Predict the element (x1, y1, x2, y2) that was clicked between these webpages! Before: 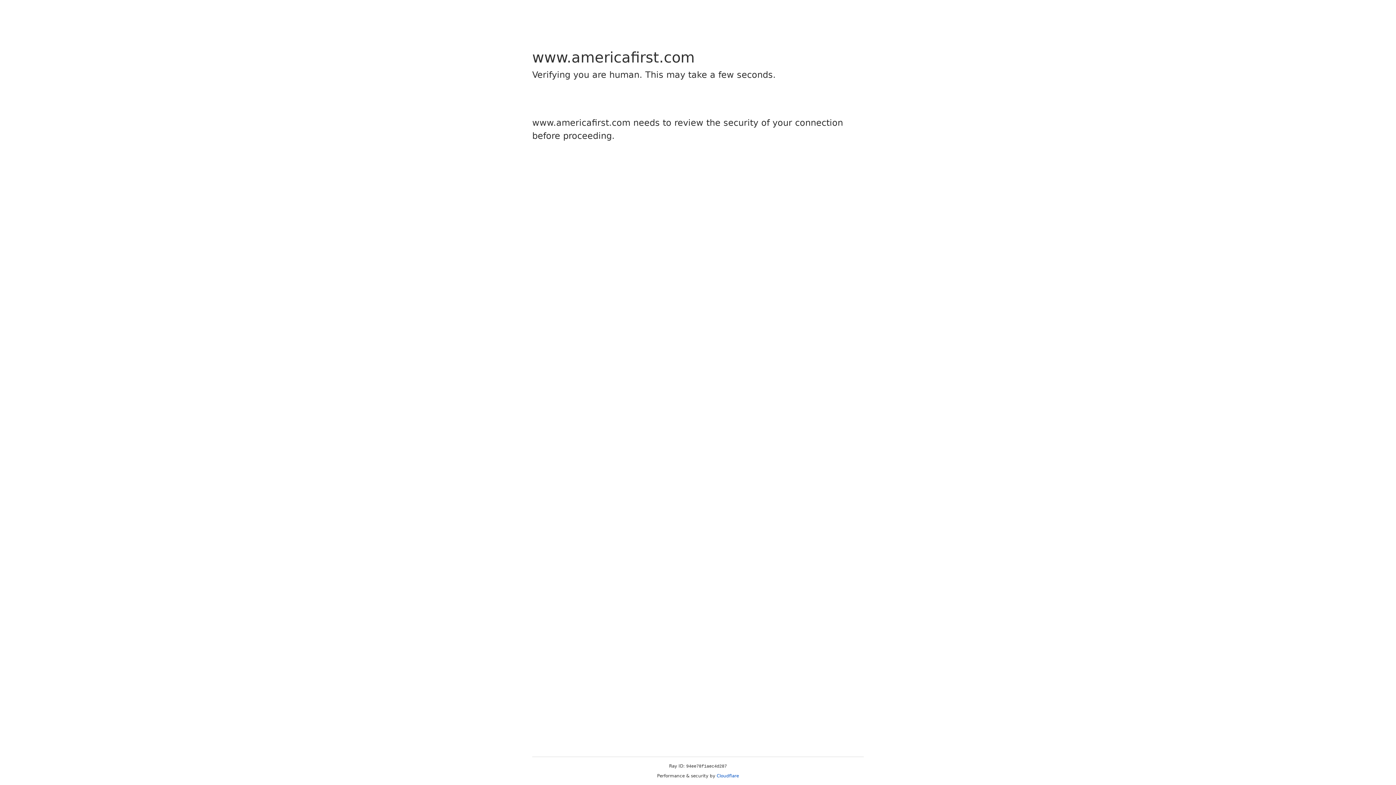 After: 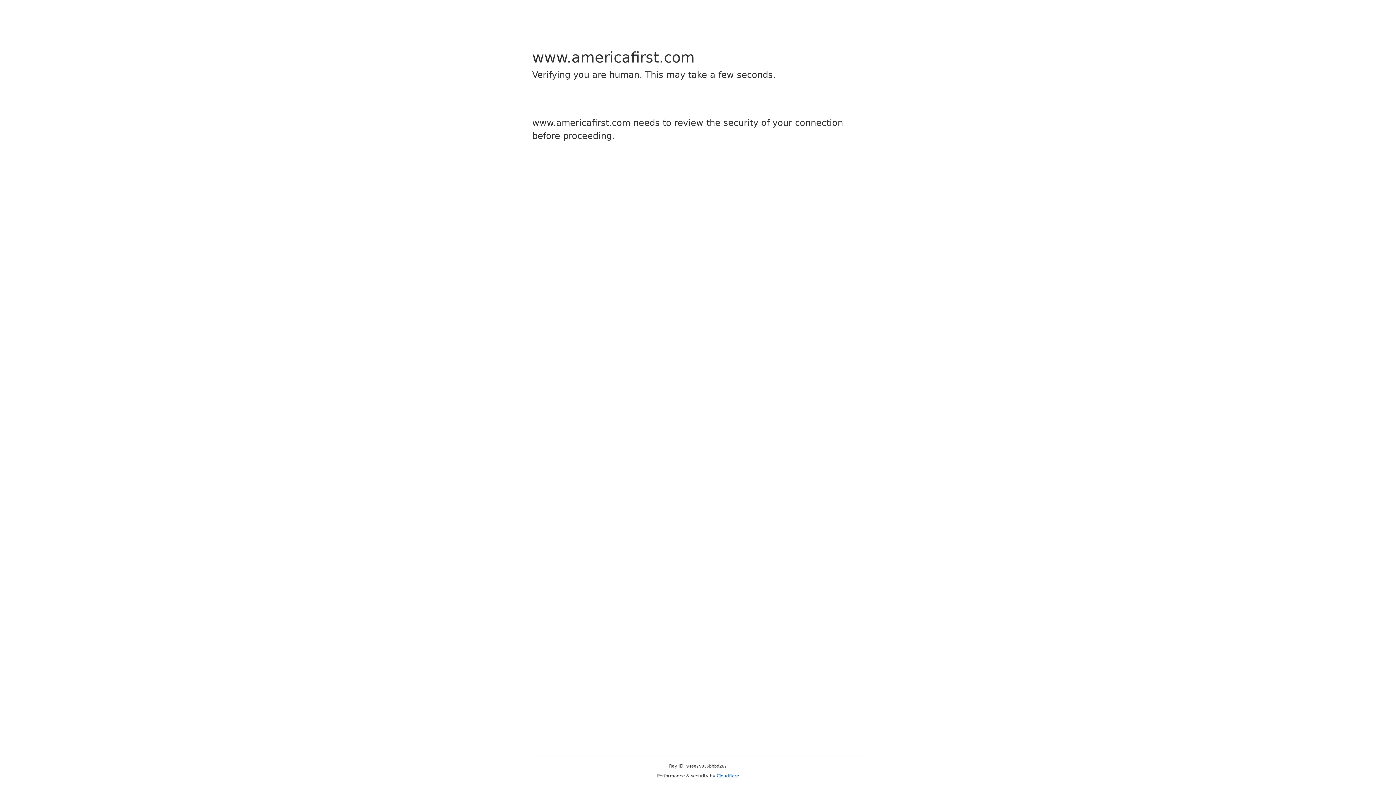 Action: bbox: (716, 773, 739, 778) label: Cloudflare